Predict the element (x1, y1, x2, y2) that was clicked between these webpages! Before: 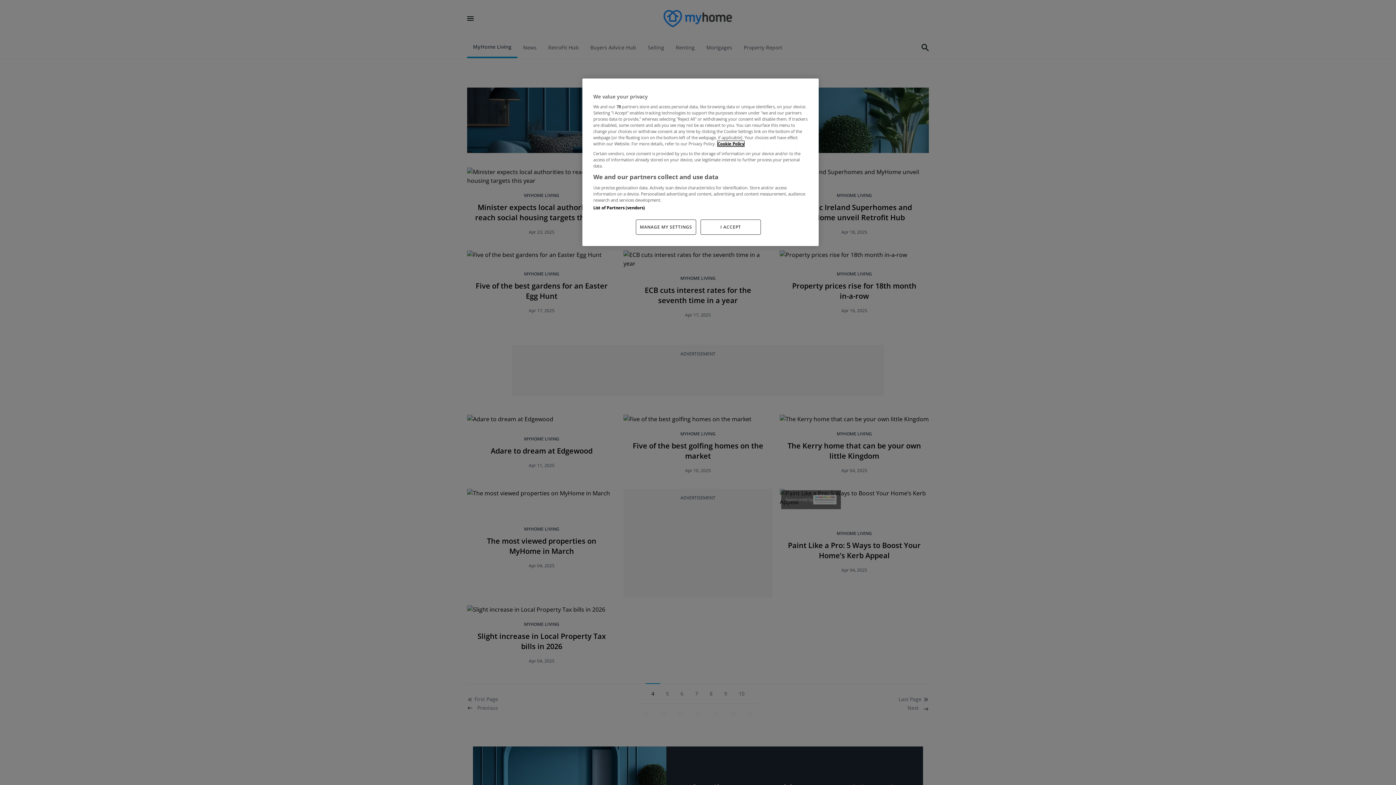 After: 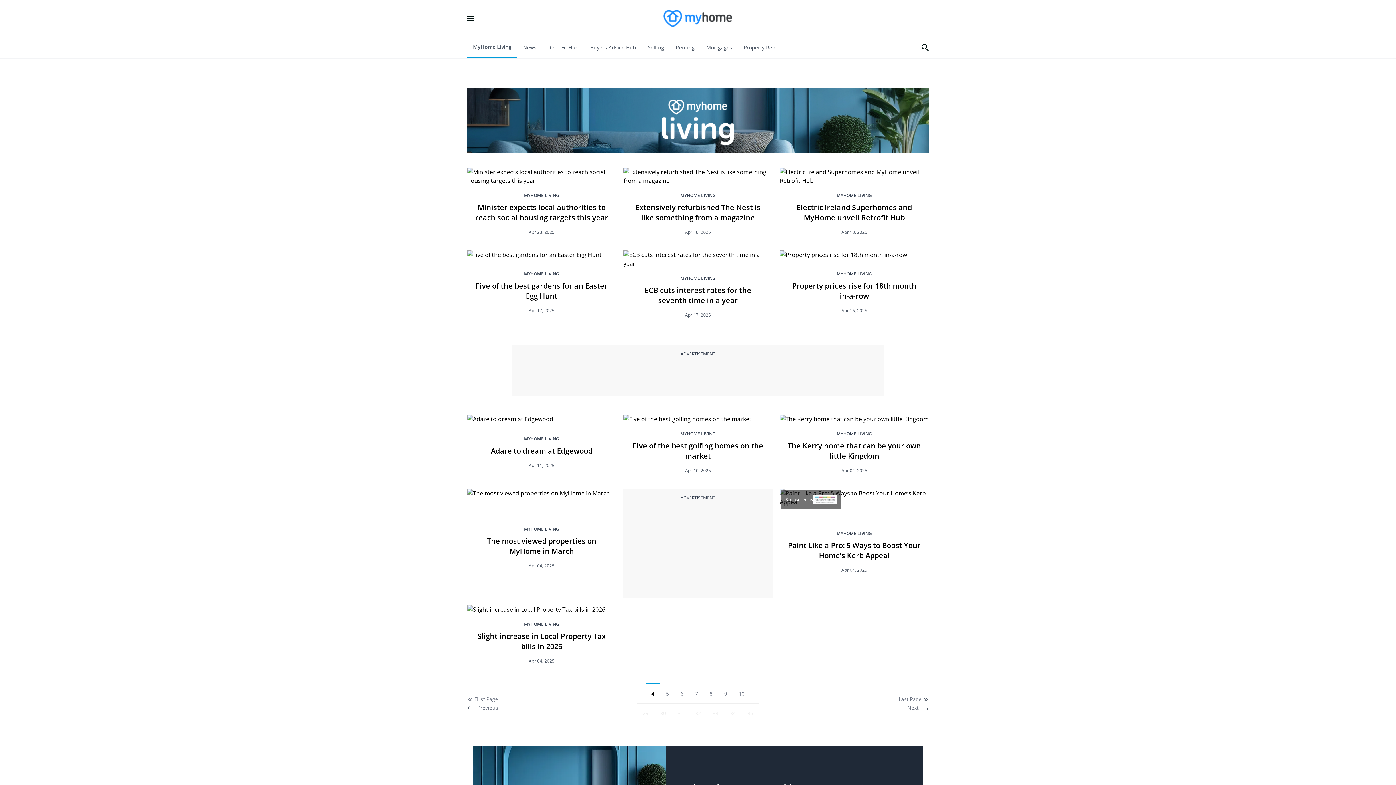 Action: label: I ACCEPT bbox: (700, 219, 761, 234)